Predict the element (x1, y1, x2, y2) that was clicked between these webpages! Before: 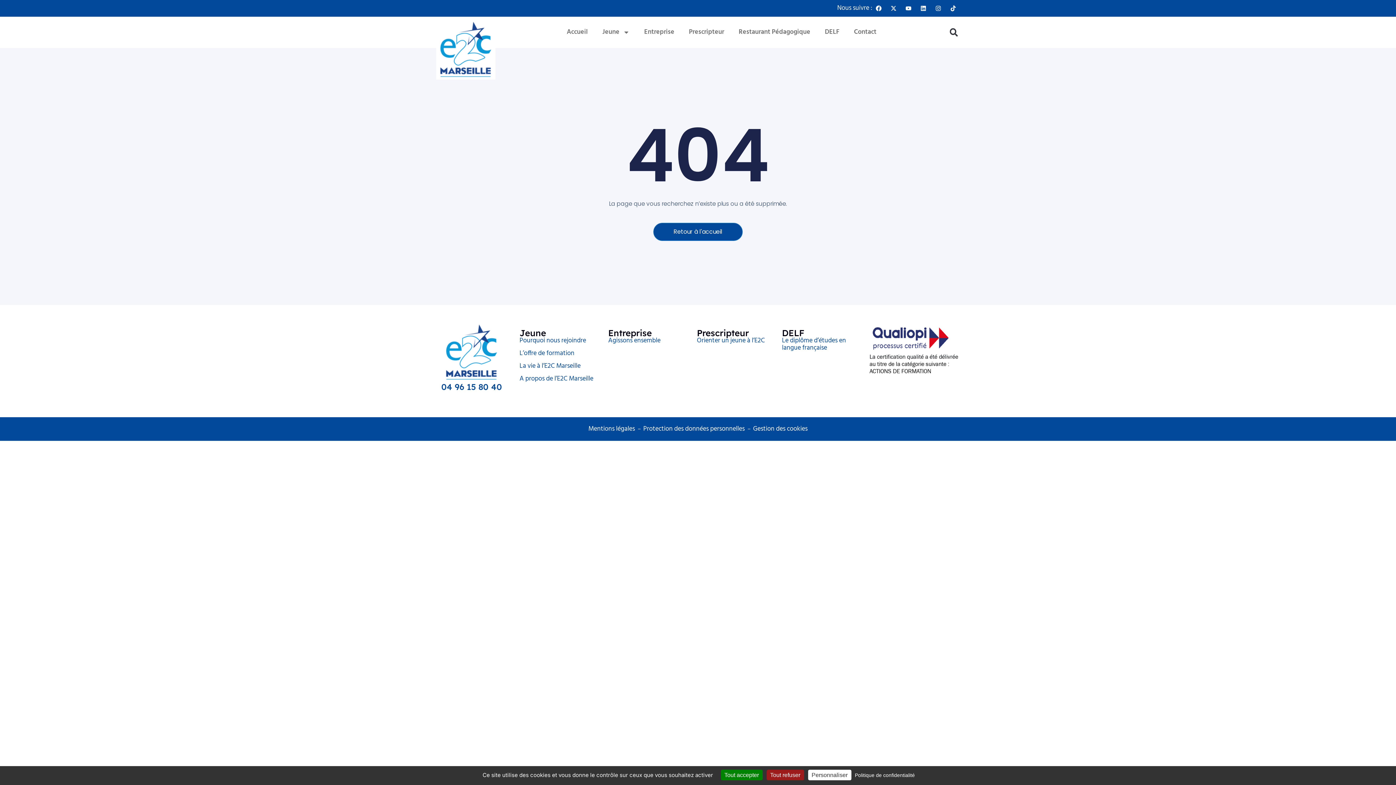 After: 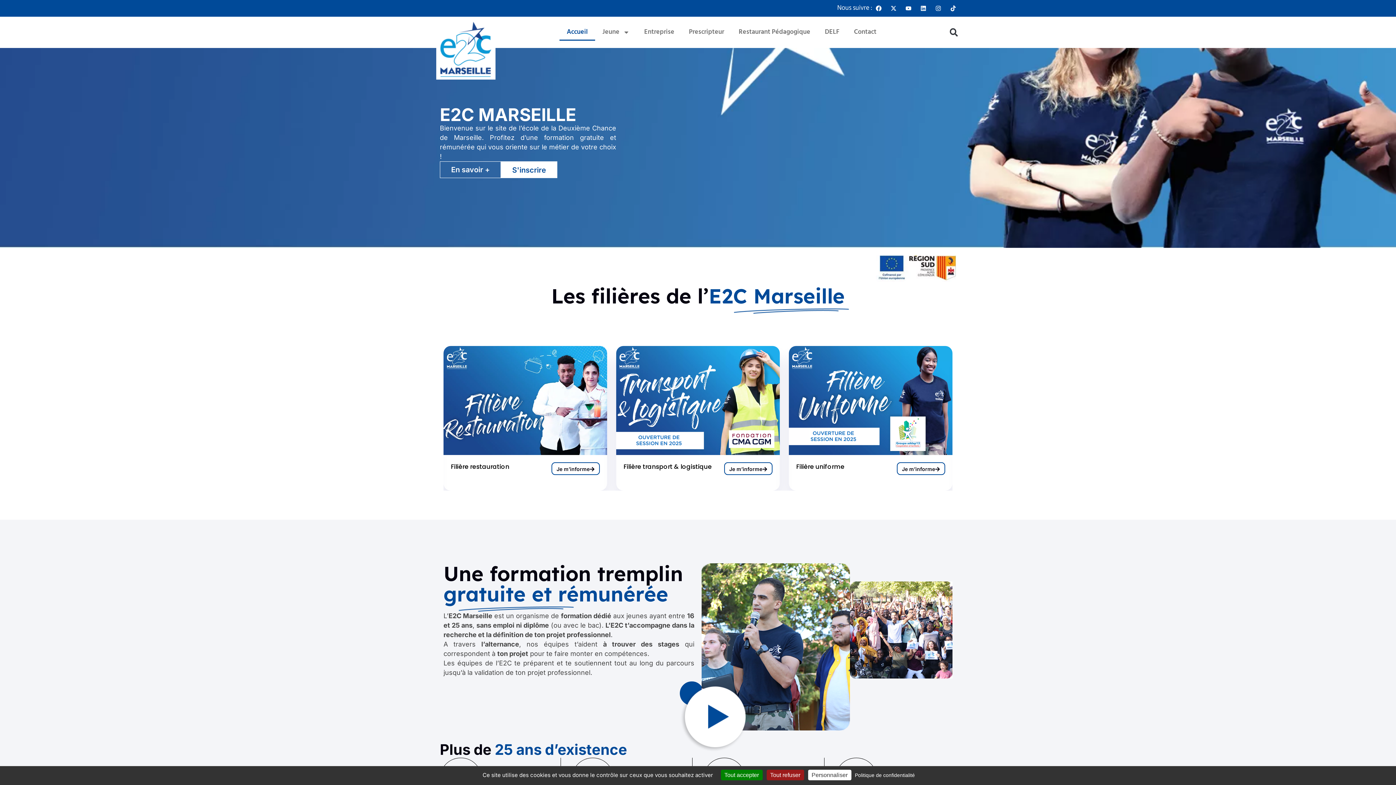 Action: label: Retour à l'accueil bbox: (653, 222, 742, 240)